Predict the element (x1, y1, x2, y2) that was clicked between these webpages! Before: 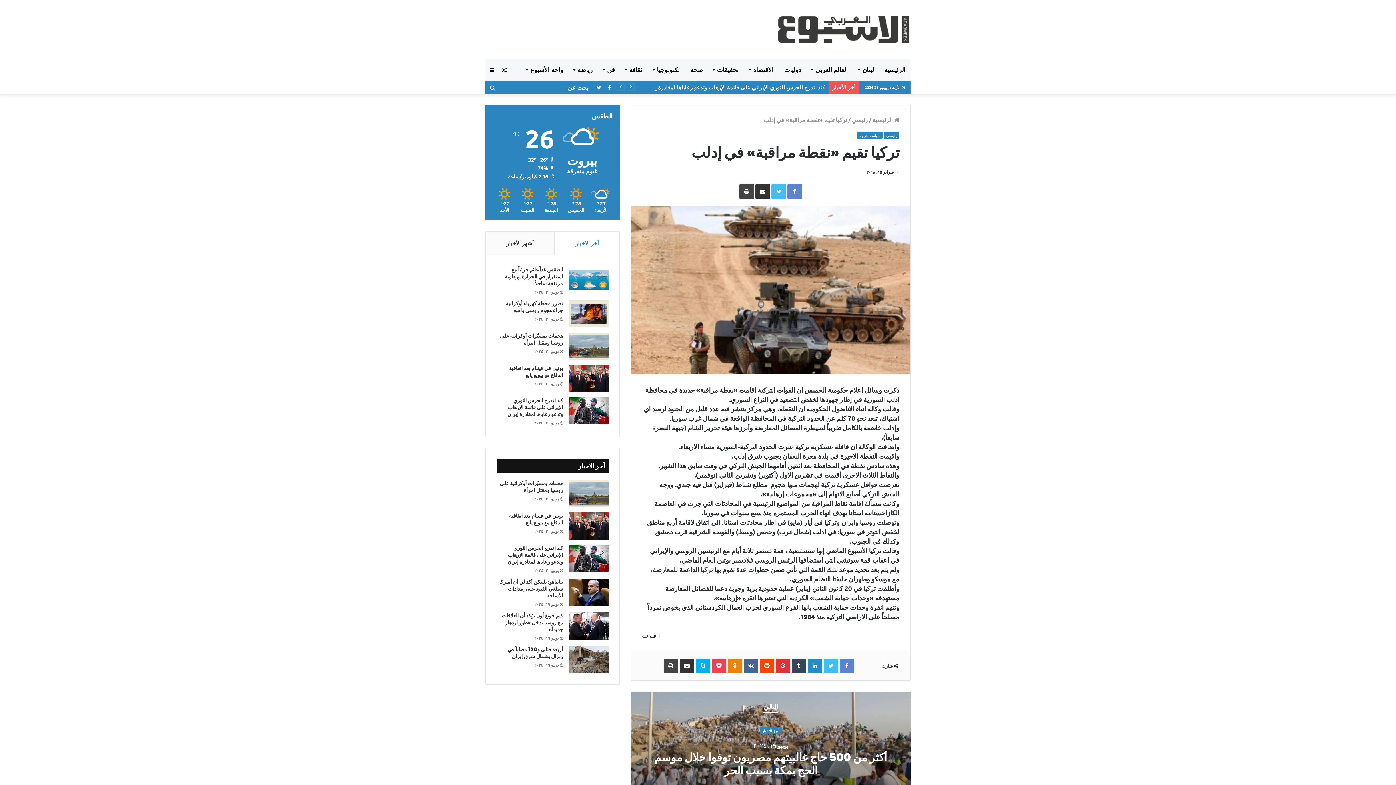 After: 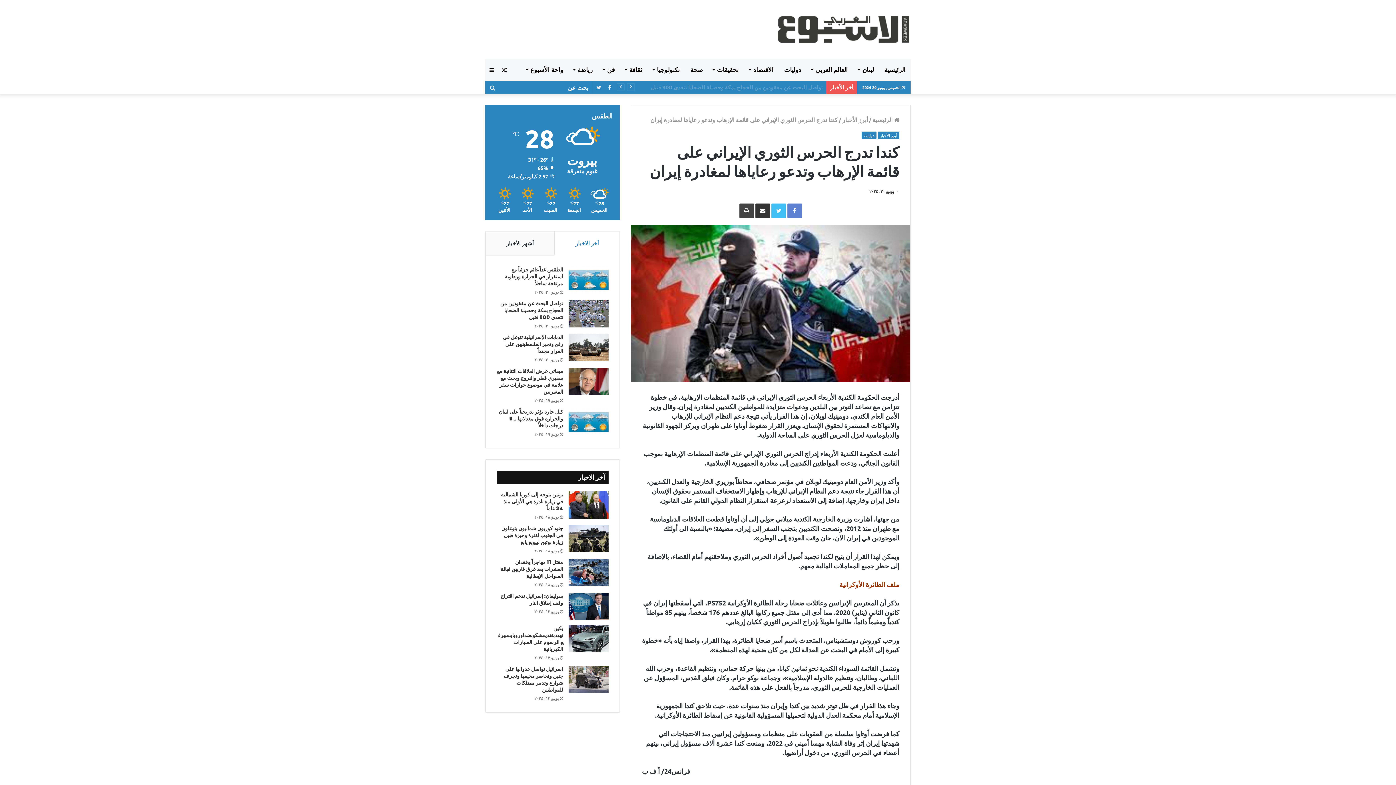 Action: bbox: (507, 397, 563, 418) label: كندا تدرج الحرس الثوري الإيراني على قائمة الإرهاب وتدعو رعاياها لمغادرة إيران